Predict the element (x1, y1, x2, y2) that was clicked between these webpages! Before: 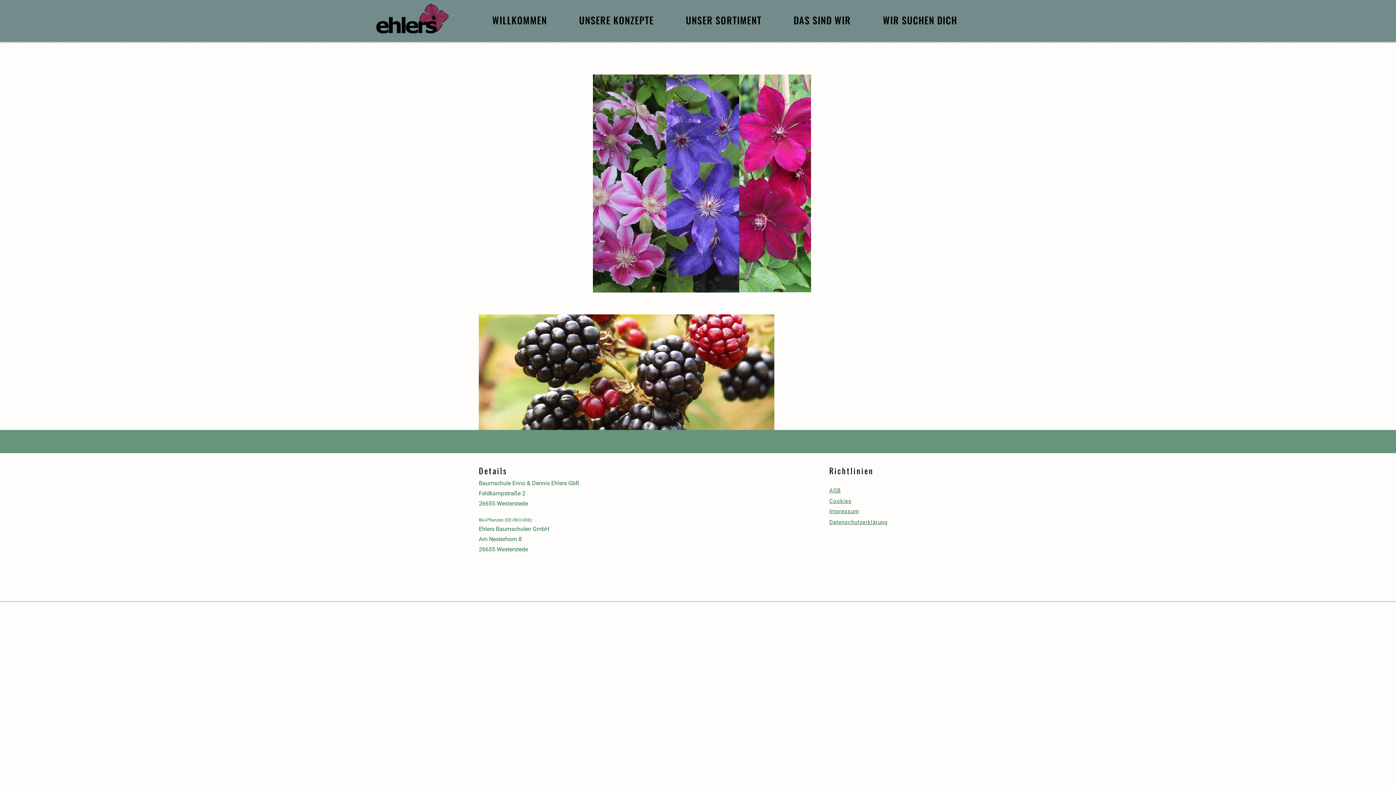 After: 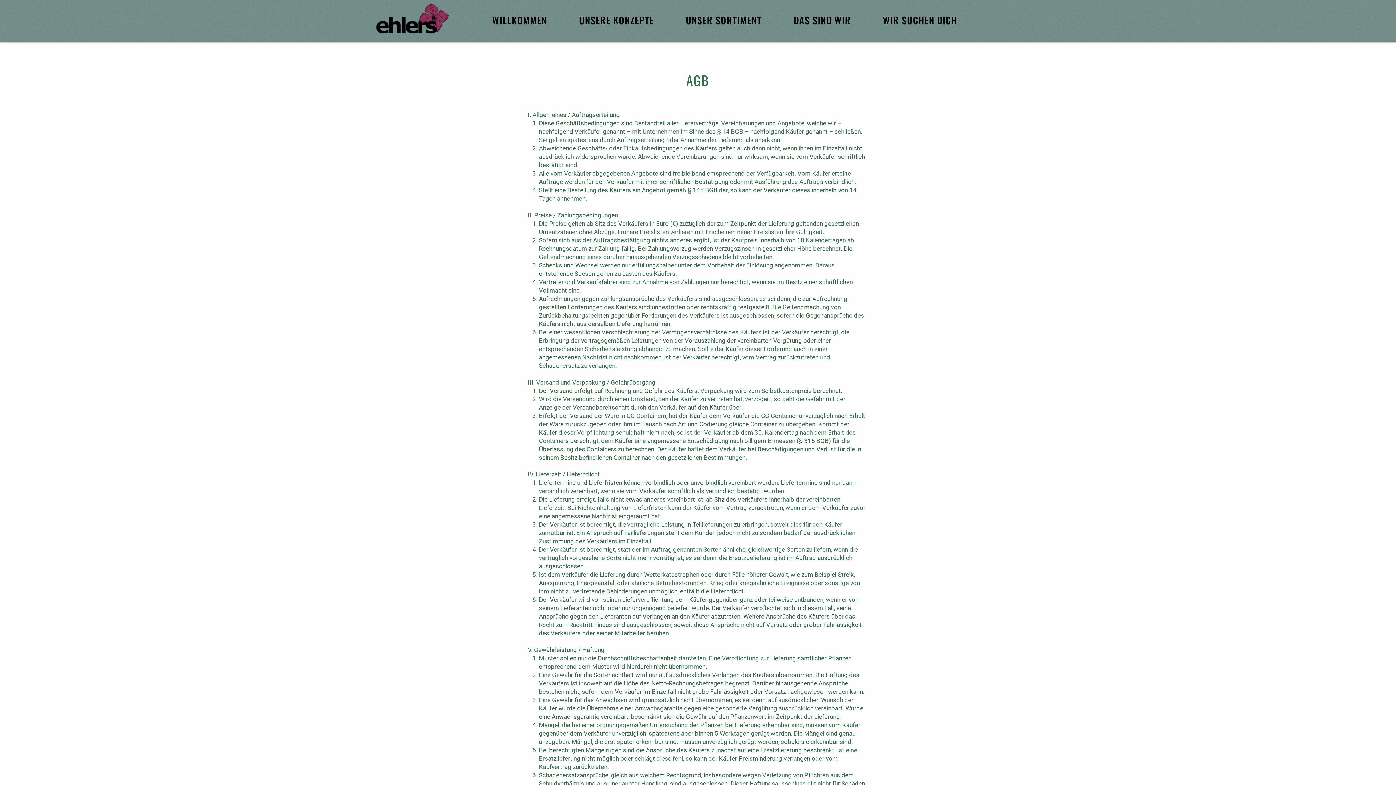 Action: bbox: (829, 487, 840, 494) label: AGB